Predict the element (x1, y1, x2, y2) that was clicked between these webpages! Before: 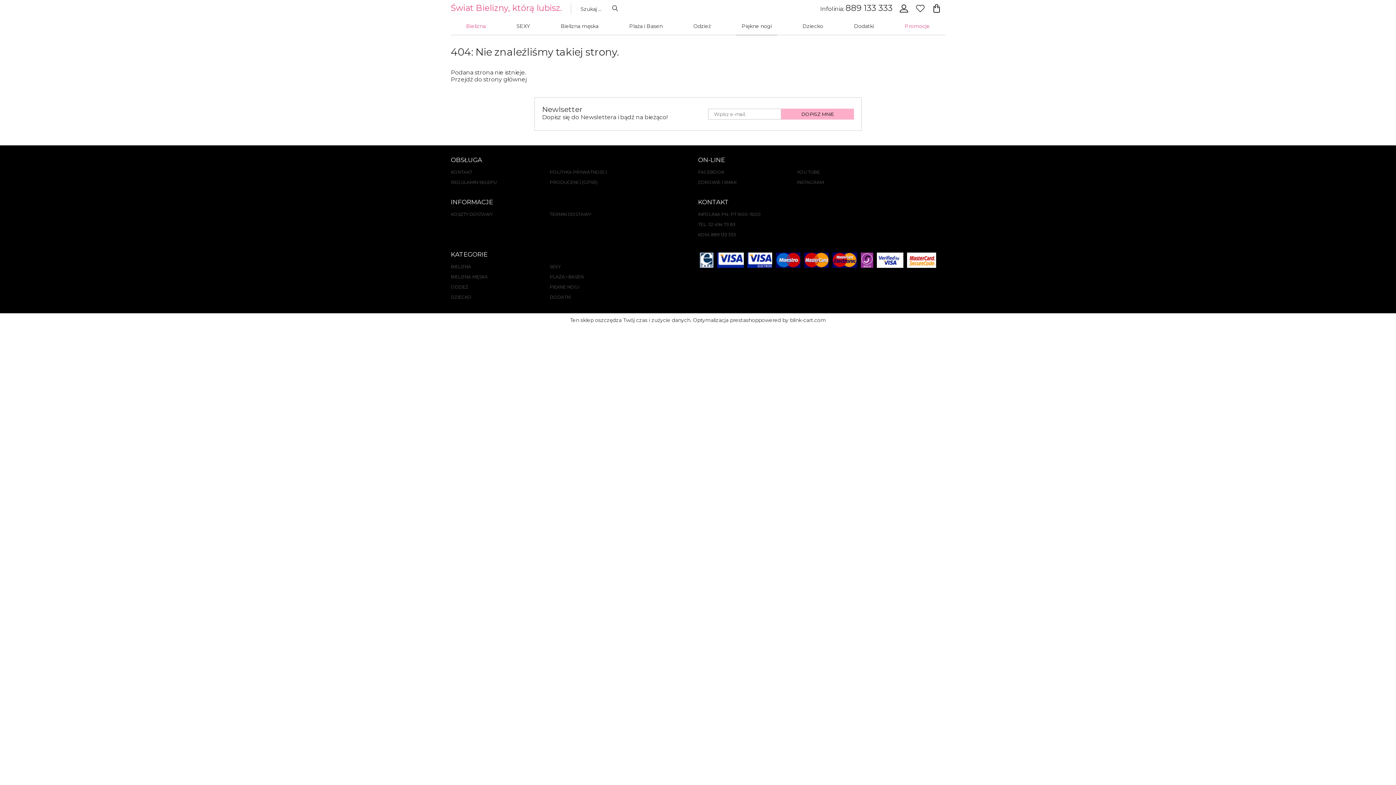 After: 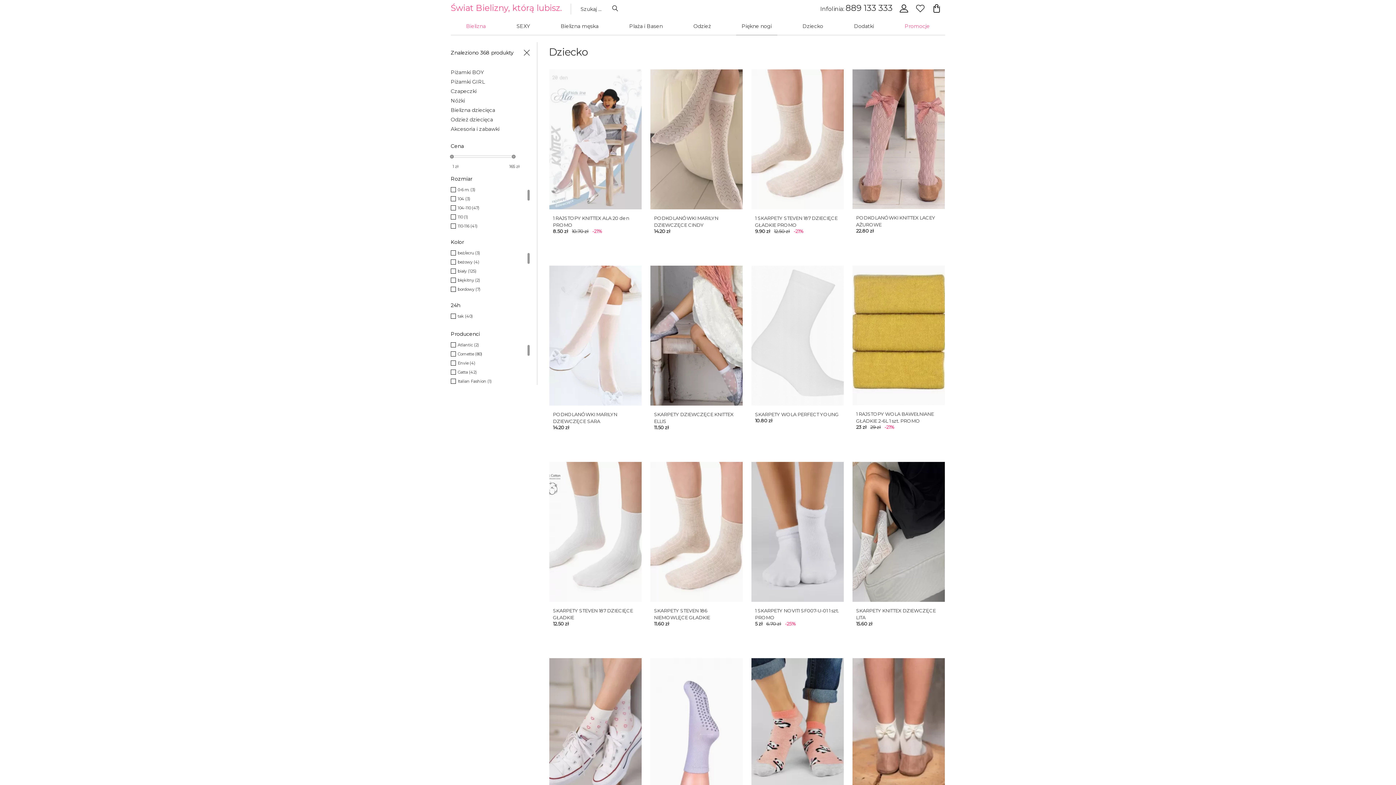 Action: label: DZIECKO bbox: (450, 292, 549, 302)